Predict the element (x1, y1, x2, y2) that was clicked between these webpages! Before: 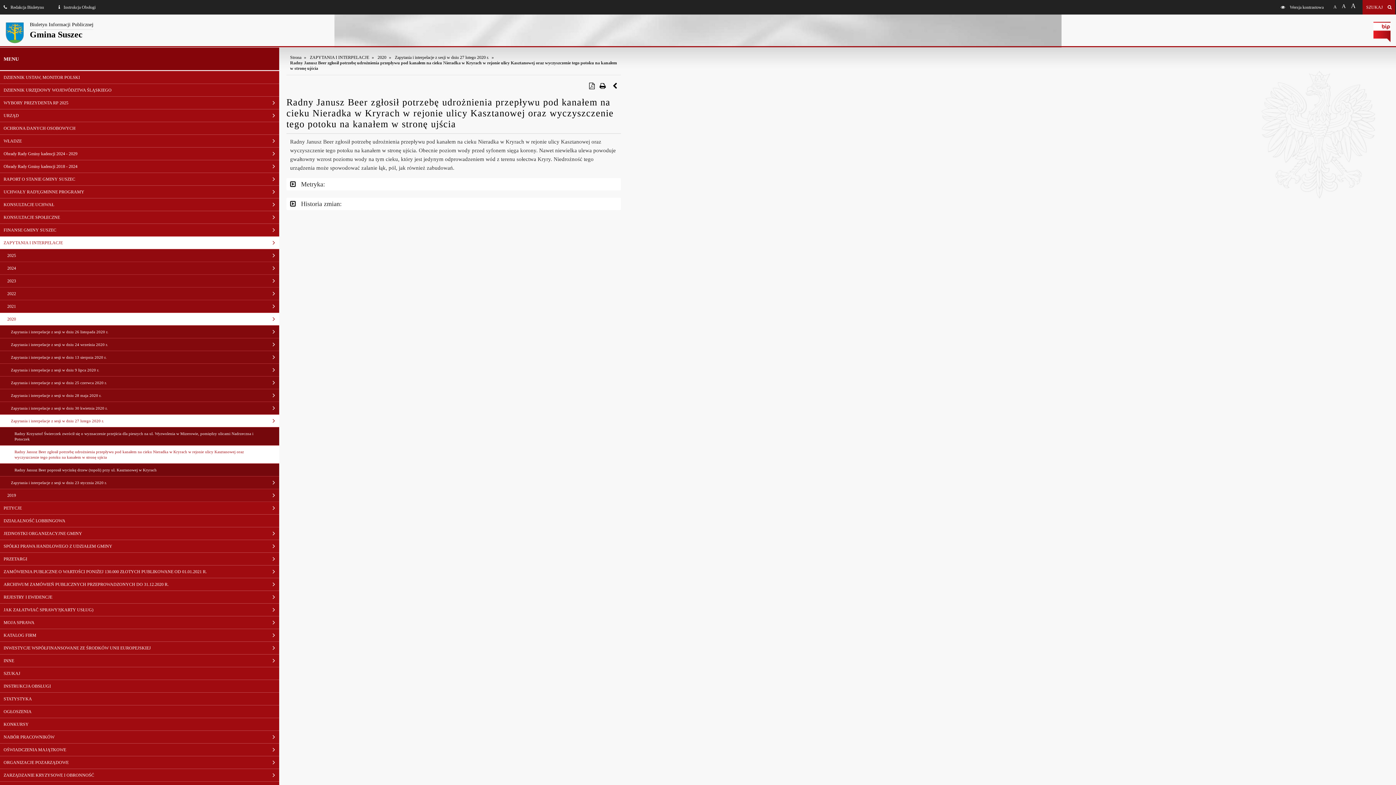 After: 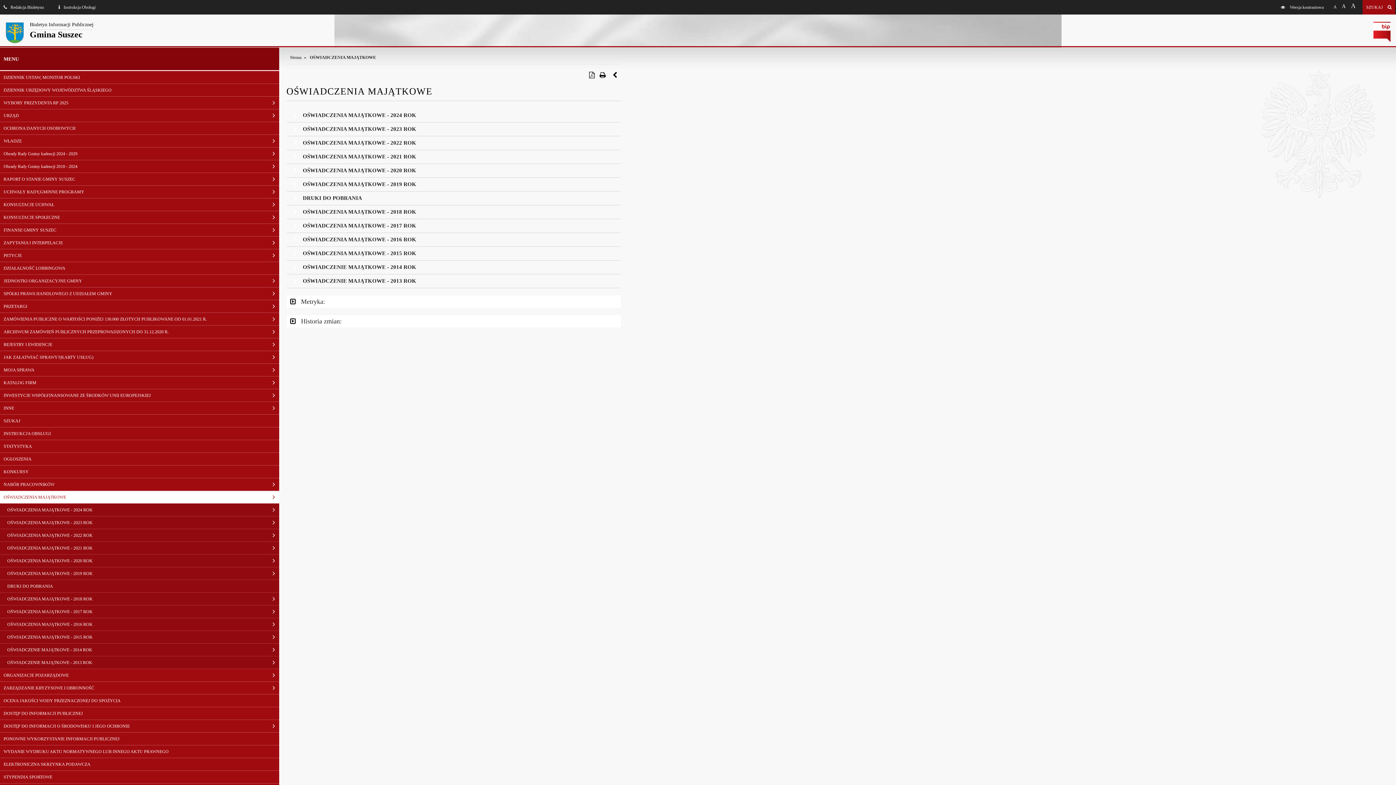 Action: label: OŚWIADCZENIA MAJĄTKOWE bbox: (0, 744, 279, 756)